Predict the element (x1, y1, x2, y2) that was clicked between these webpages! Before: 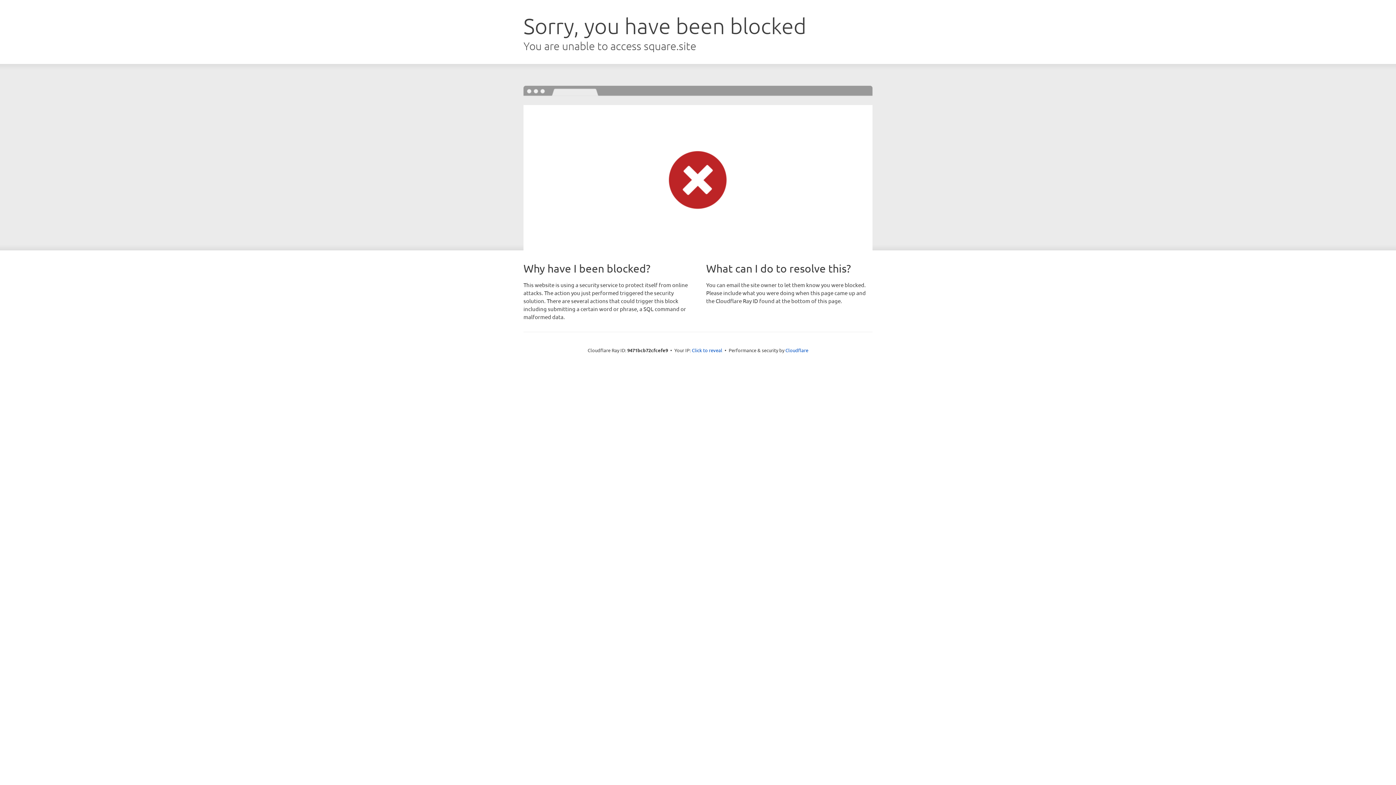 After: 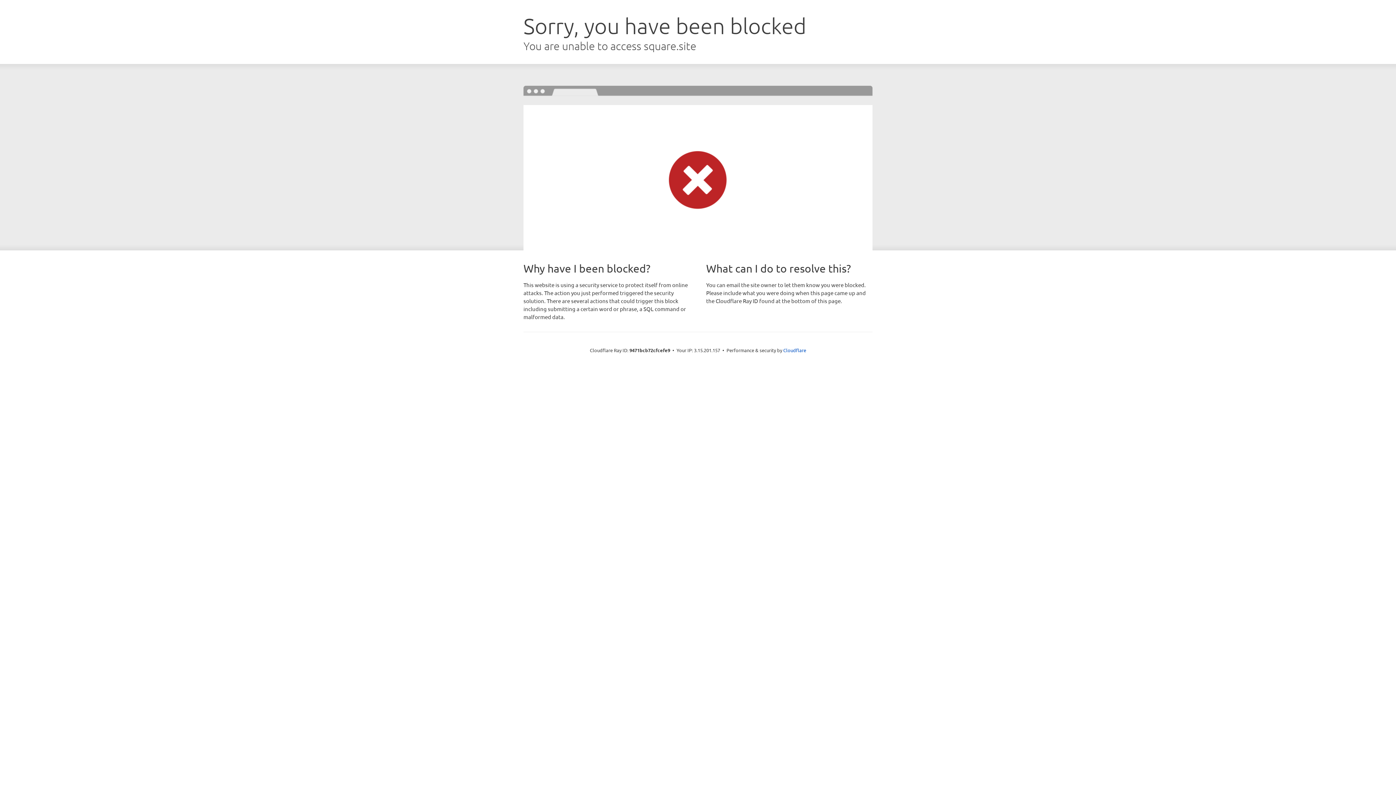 Action: label: Click to reveal bbox: (692, 346, 722, 353)